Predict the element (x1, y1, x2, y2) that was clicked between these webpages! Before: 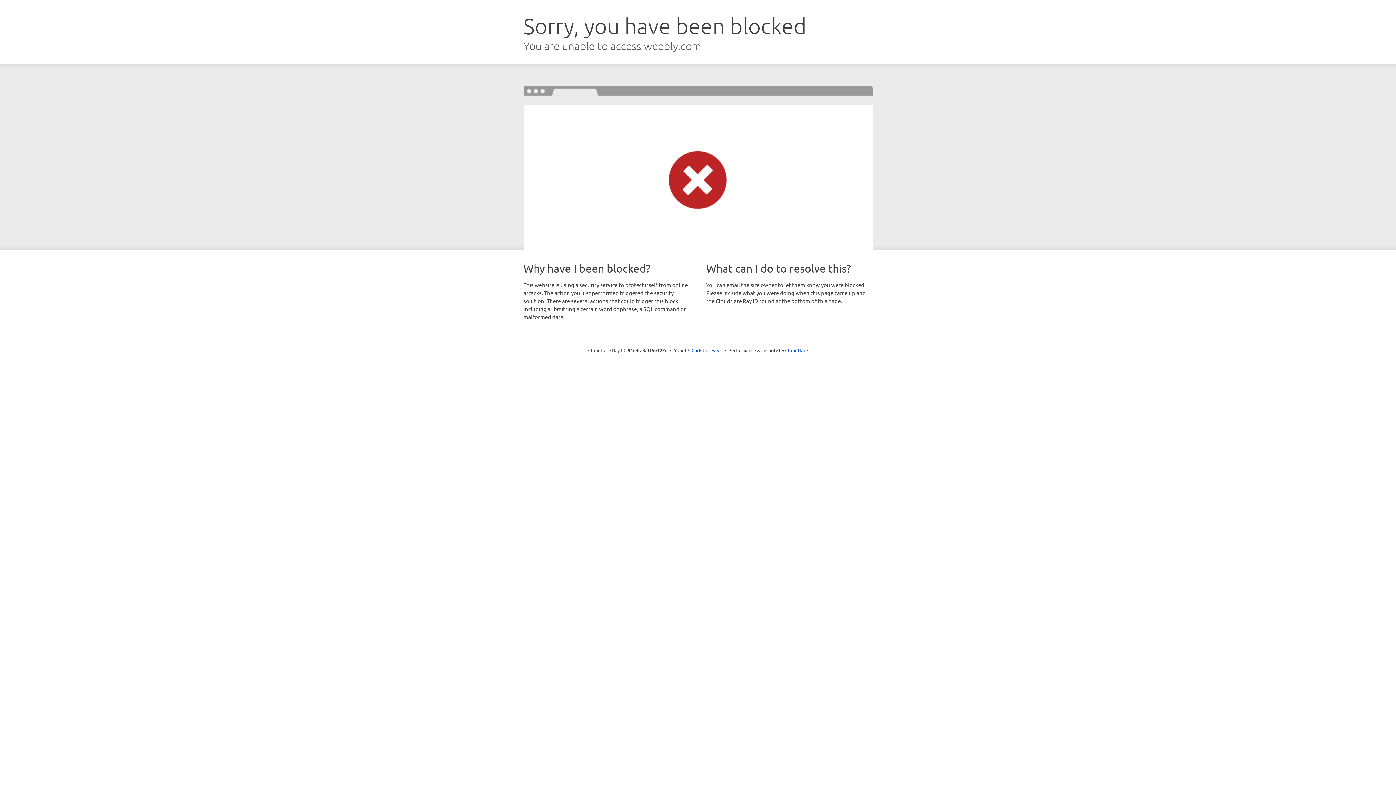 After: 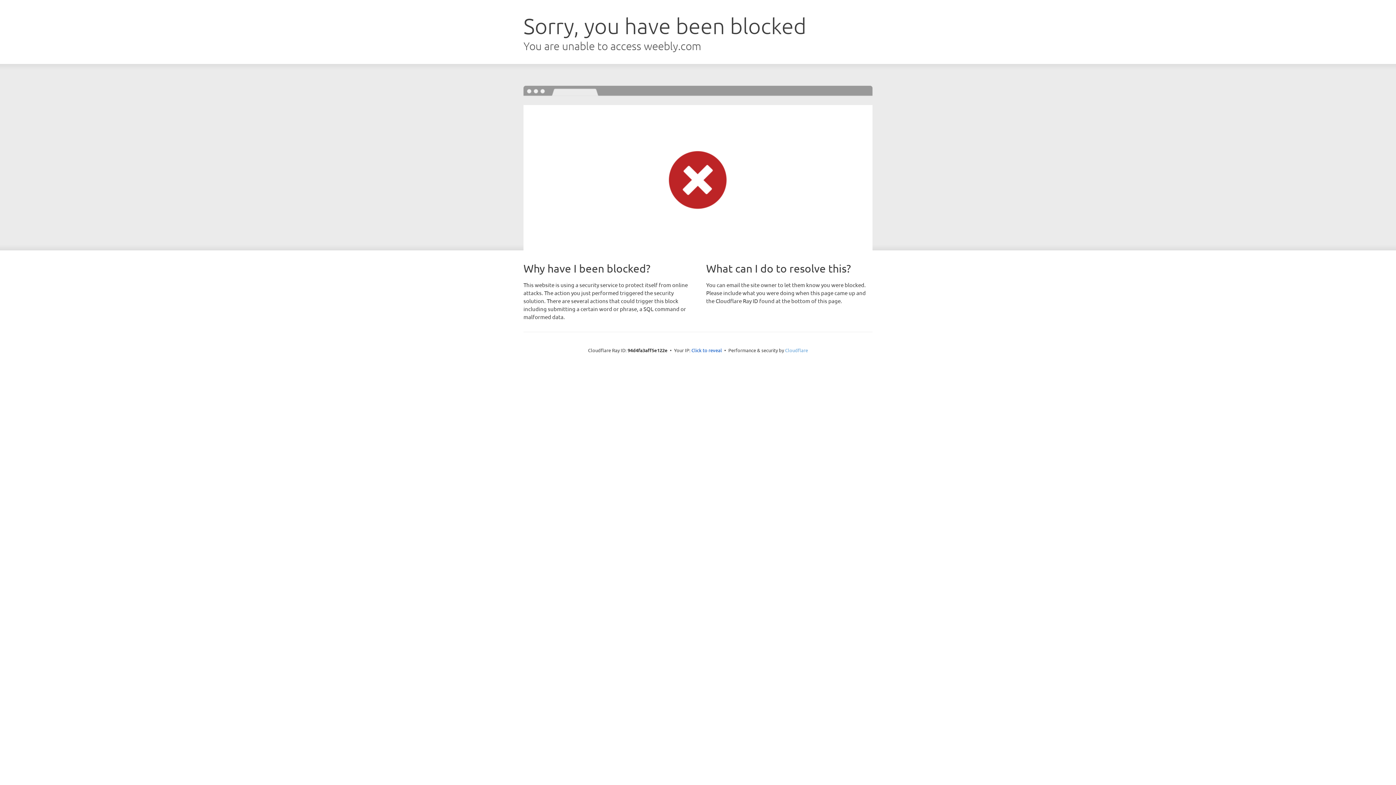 Action: label: Cloudflare bbox: (785, 347, 808, 353)